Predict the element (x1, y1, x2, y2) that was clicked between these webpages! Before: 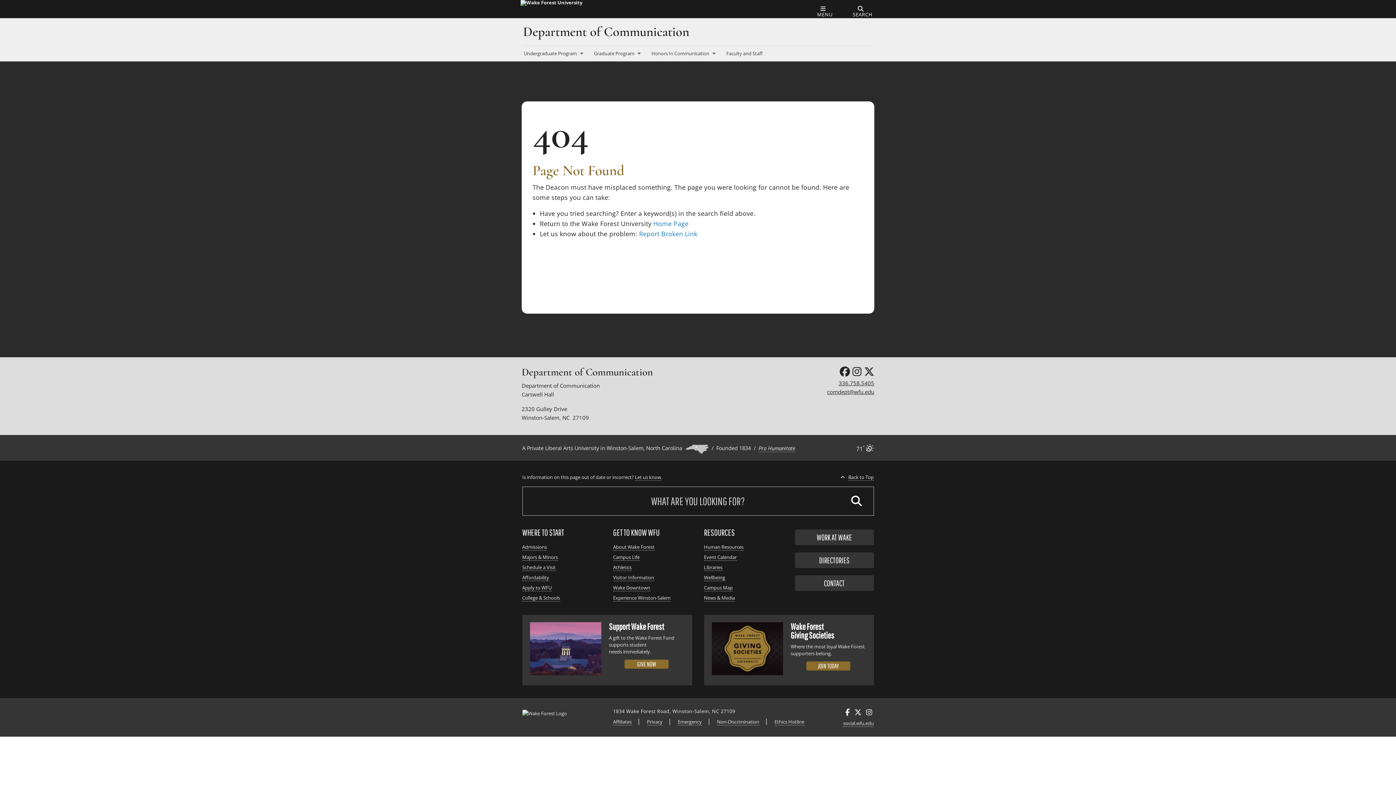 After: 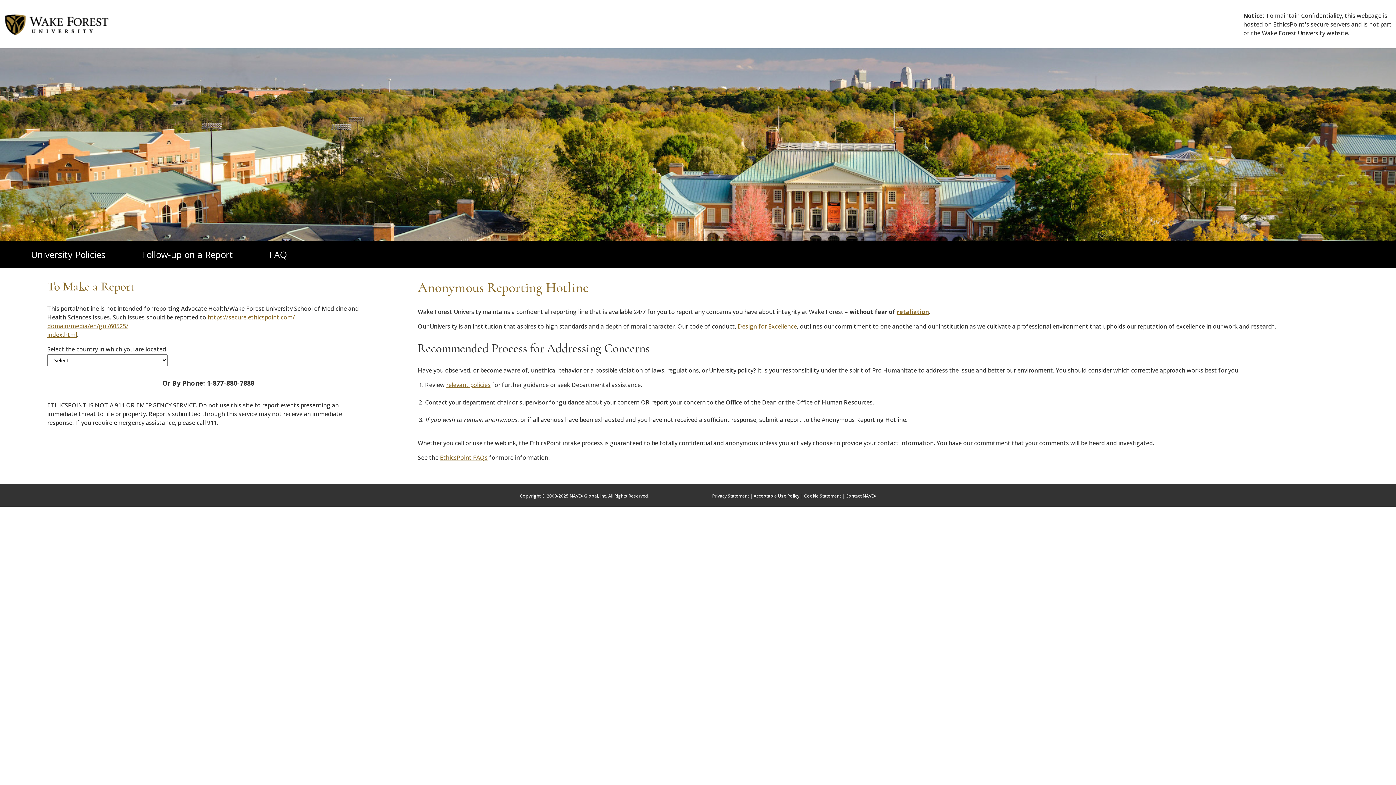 Action: label: Ethics Hotline bbox: (774, 718, 804, 725)